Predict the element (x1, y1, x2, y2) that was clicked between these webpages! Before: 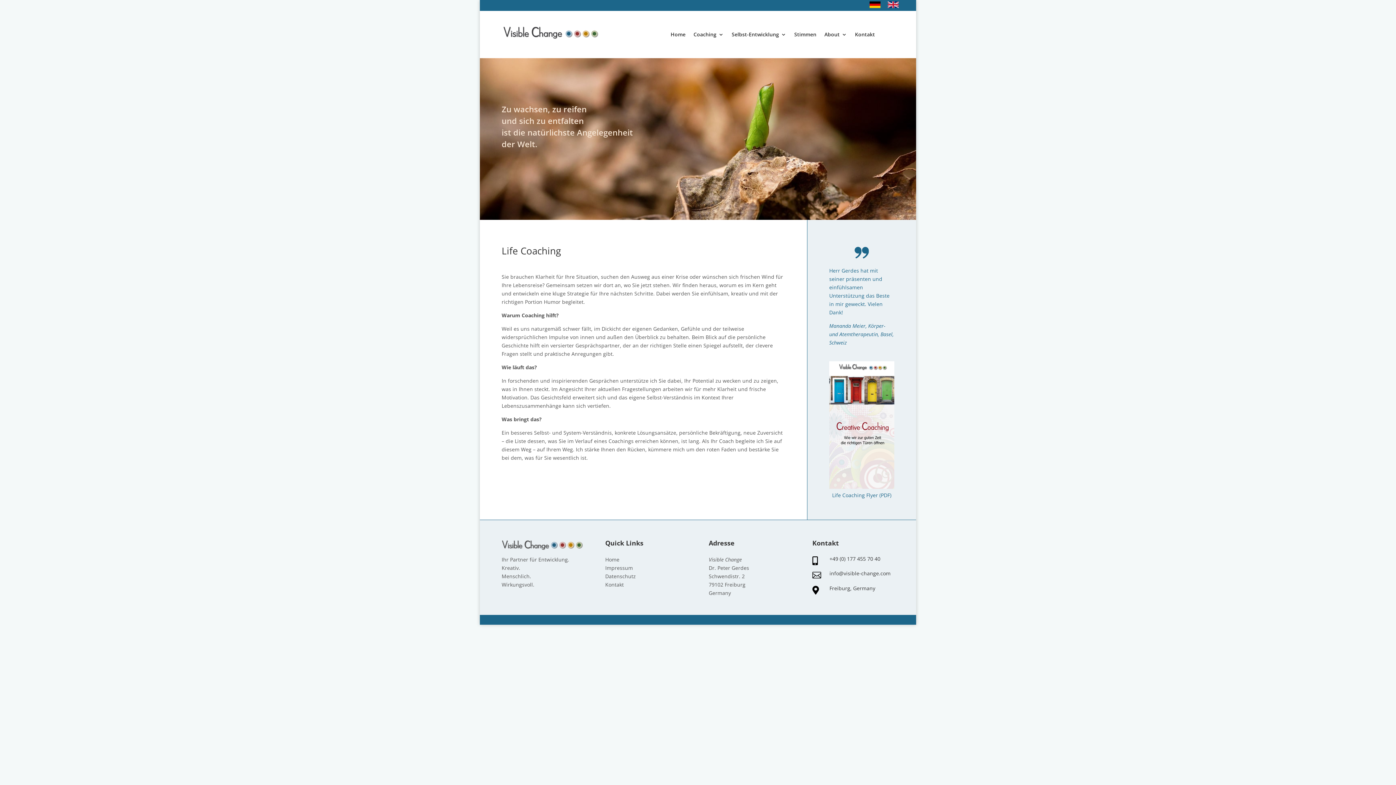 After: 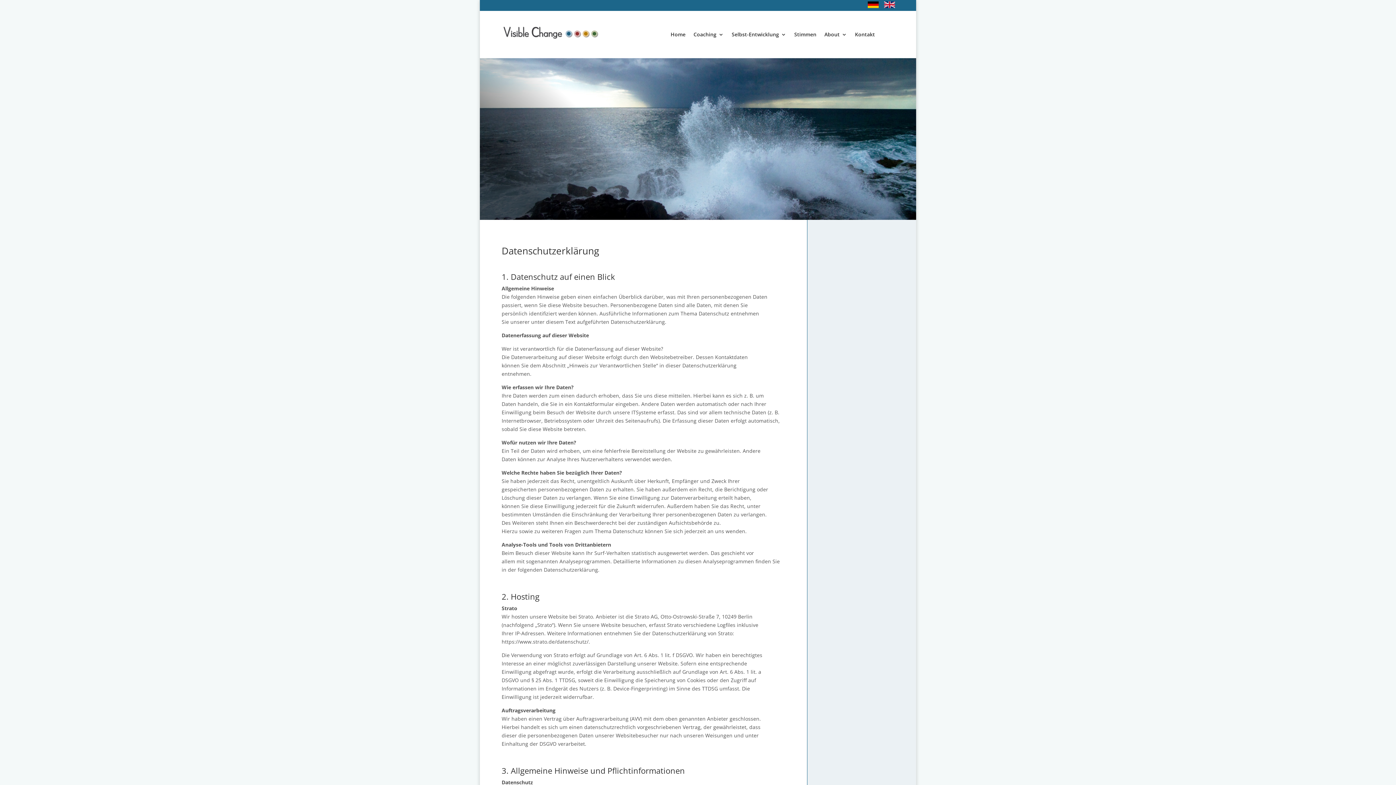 Action: label: Datenschutz bbox: (605, 572, 635, 579)